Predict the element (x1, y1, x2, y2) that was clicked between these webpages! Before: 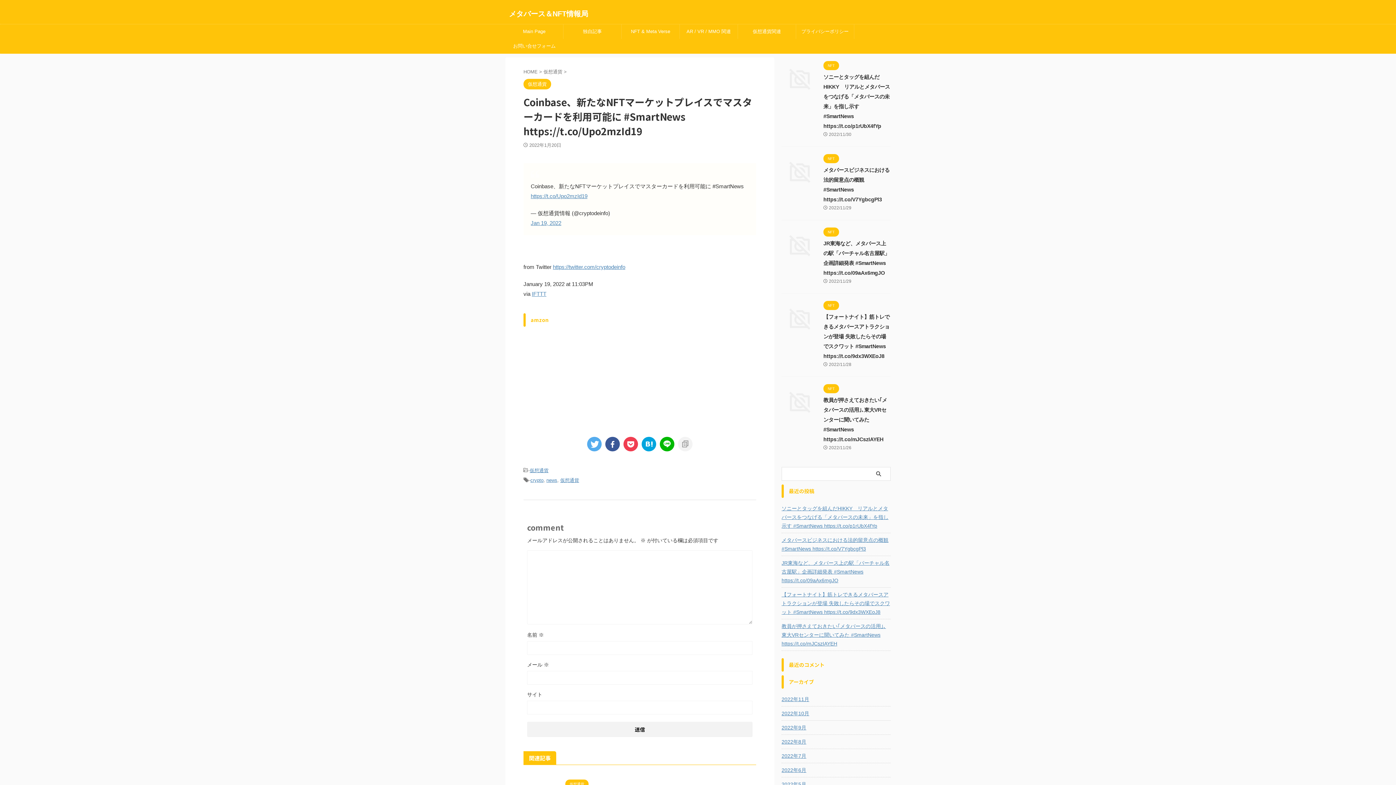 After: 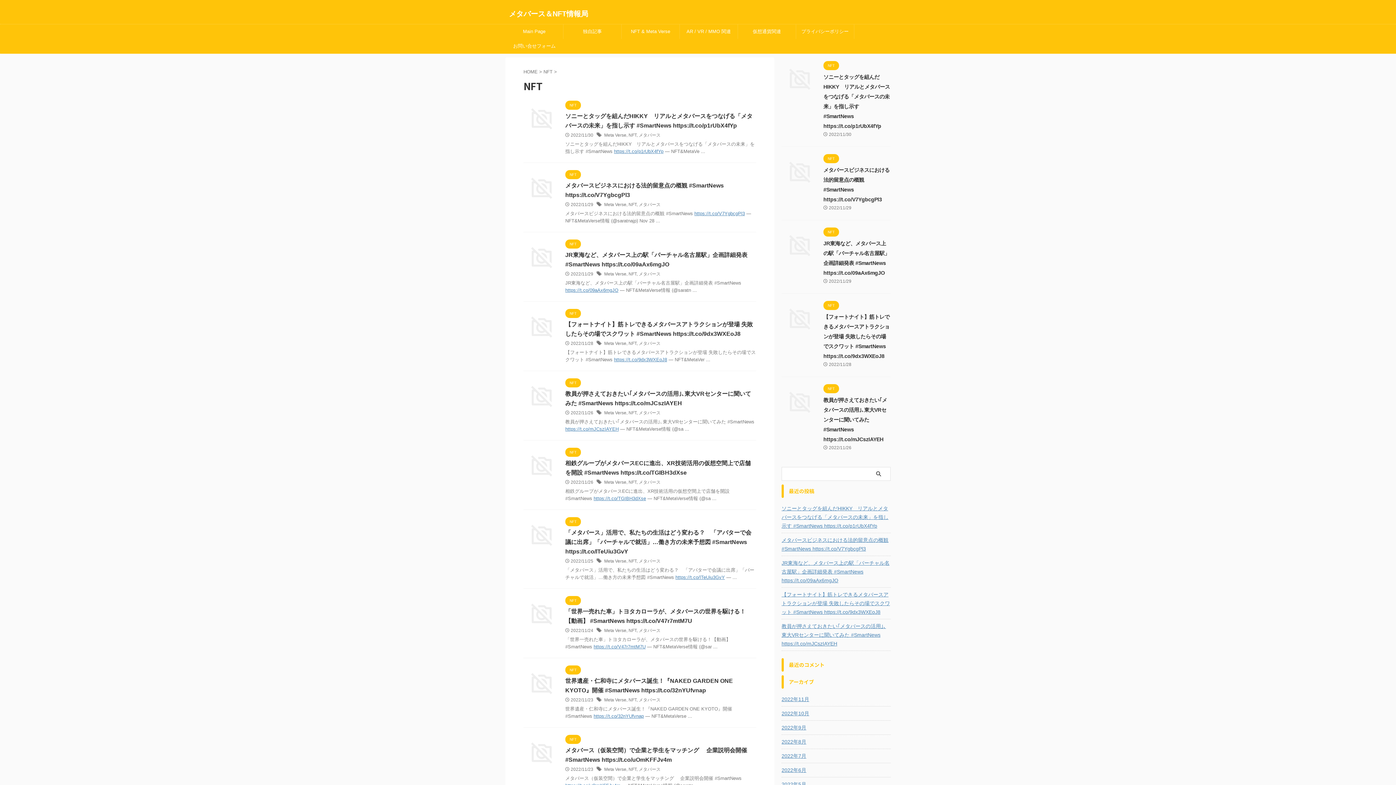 Action: label: NFT bbox: (823, 156, 839, 161)